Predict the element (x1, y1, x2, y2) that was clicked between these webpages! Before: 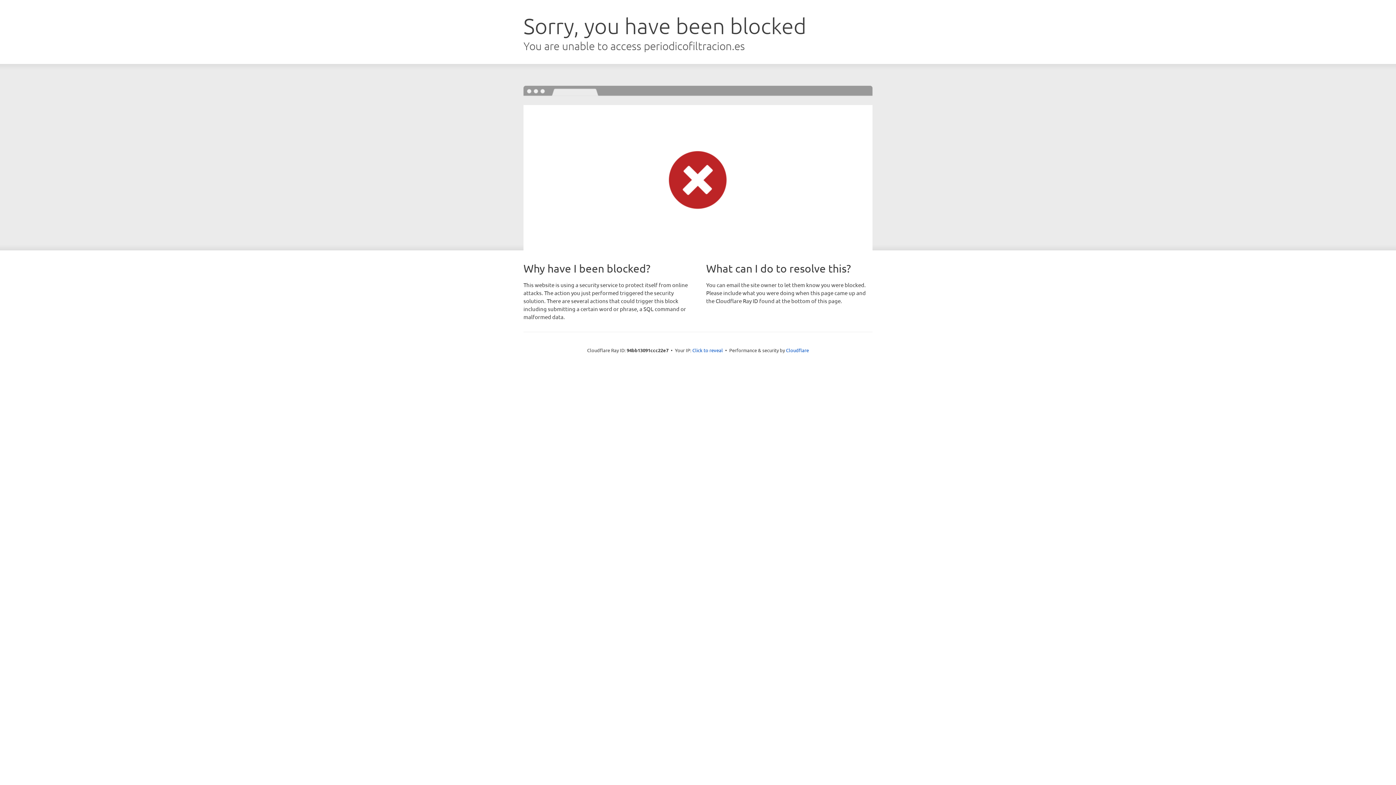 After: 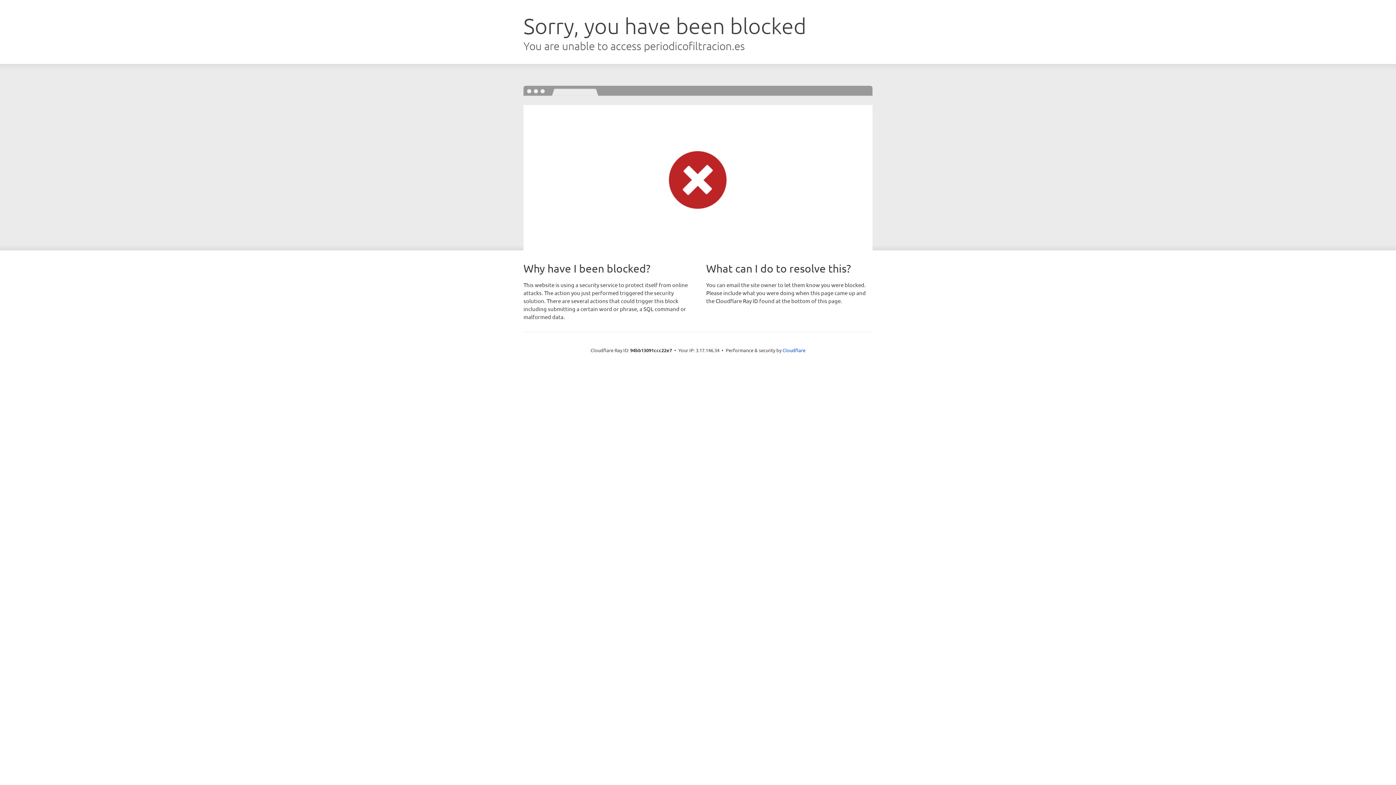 Action: label: Click to reveal bbox: (692, 346, 723, 353)